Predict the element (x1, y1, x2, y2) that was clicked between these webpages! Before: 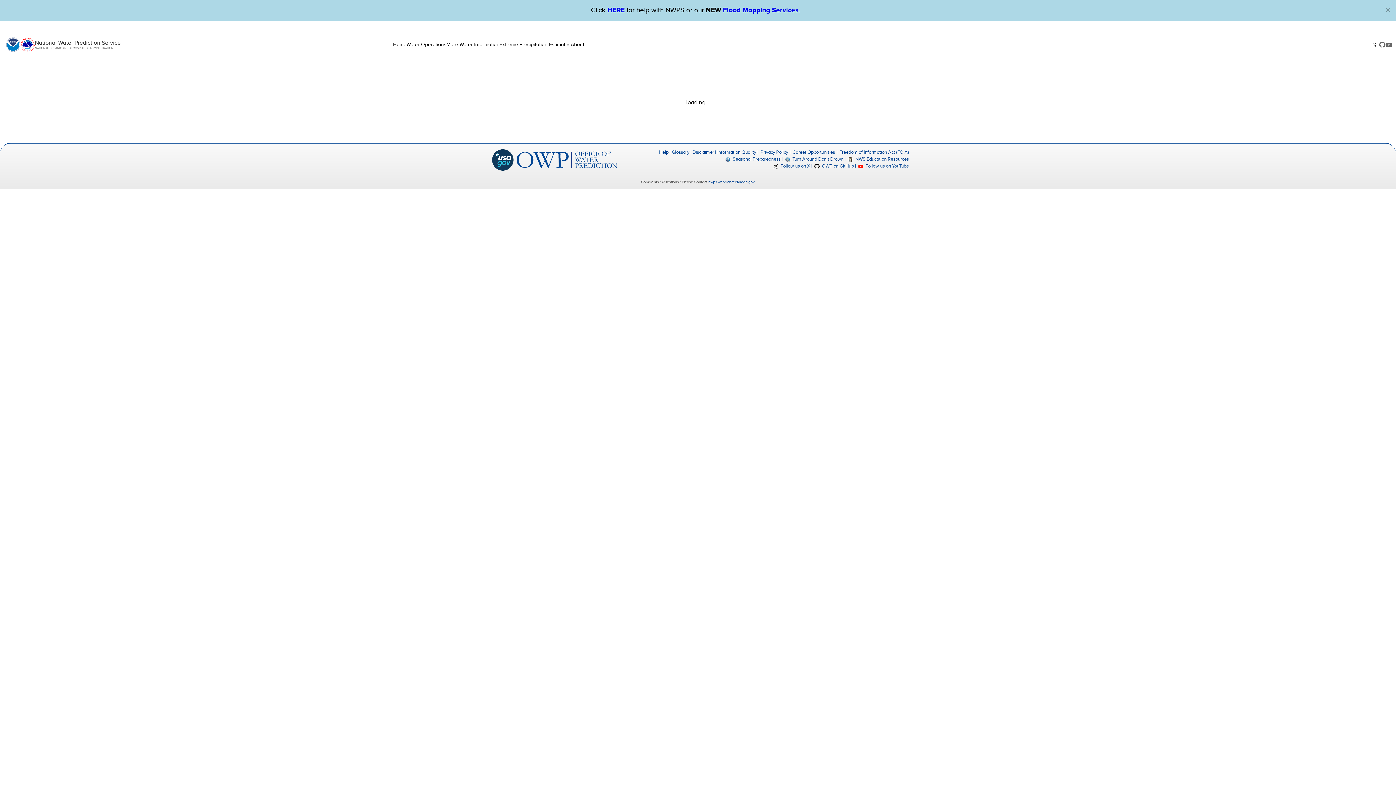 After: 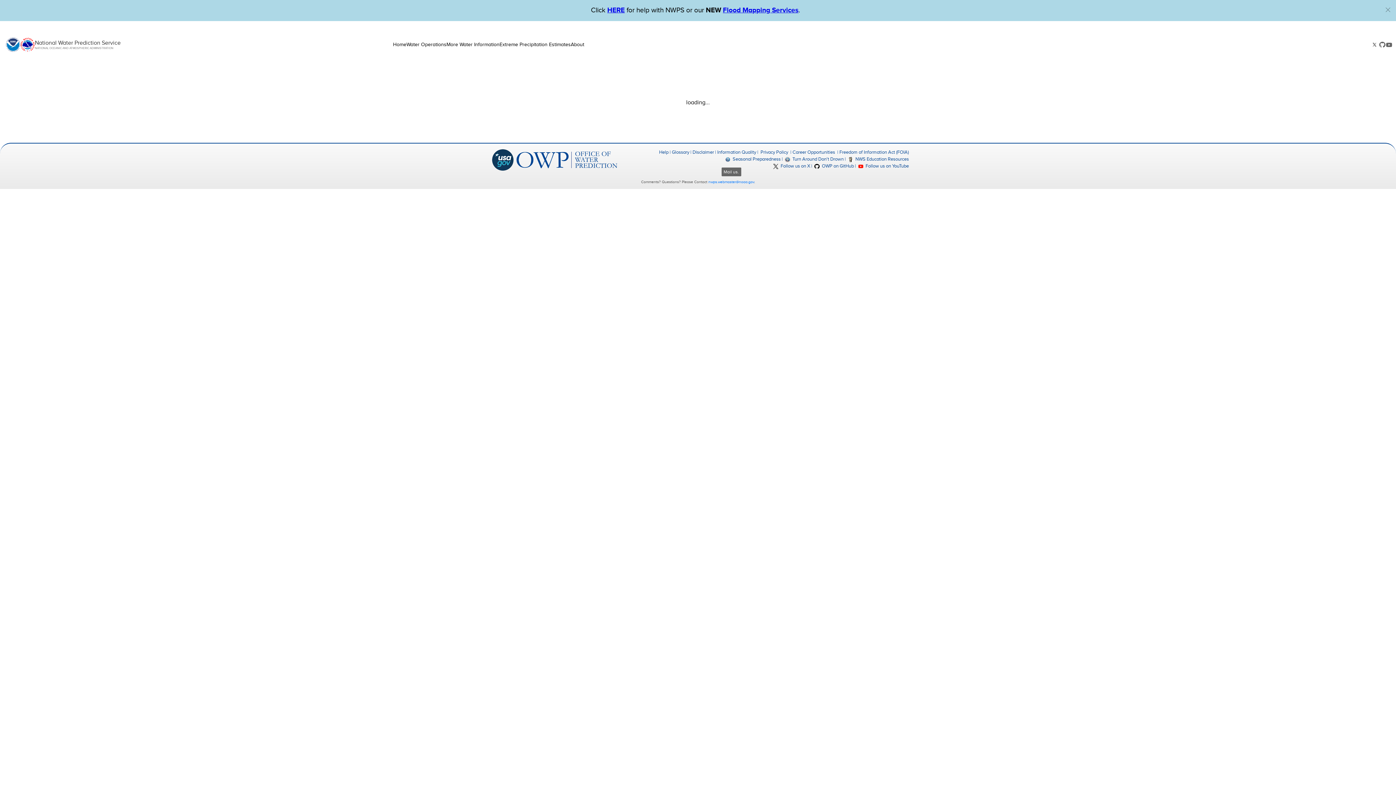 Action: bbox: (708, 180, 754, 184) label: nwps.webmaster@noaa.gov